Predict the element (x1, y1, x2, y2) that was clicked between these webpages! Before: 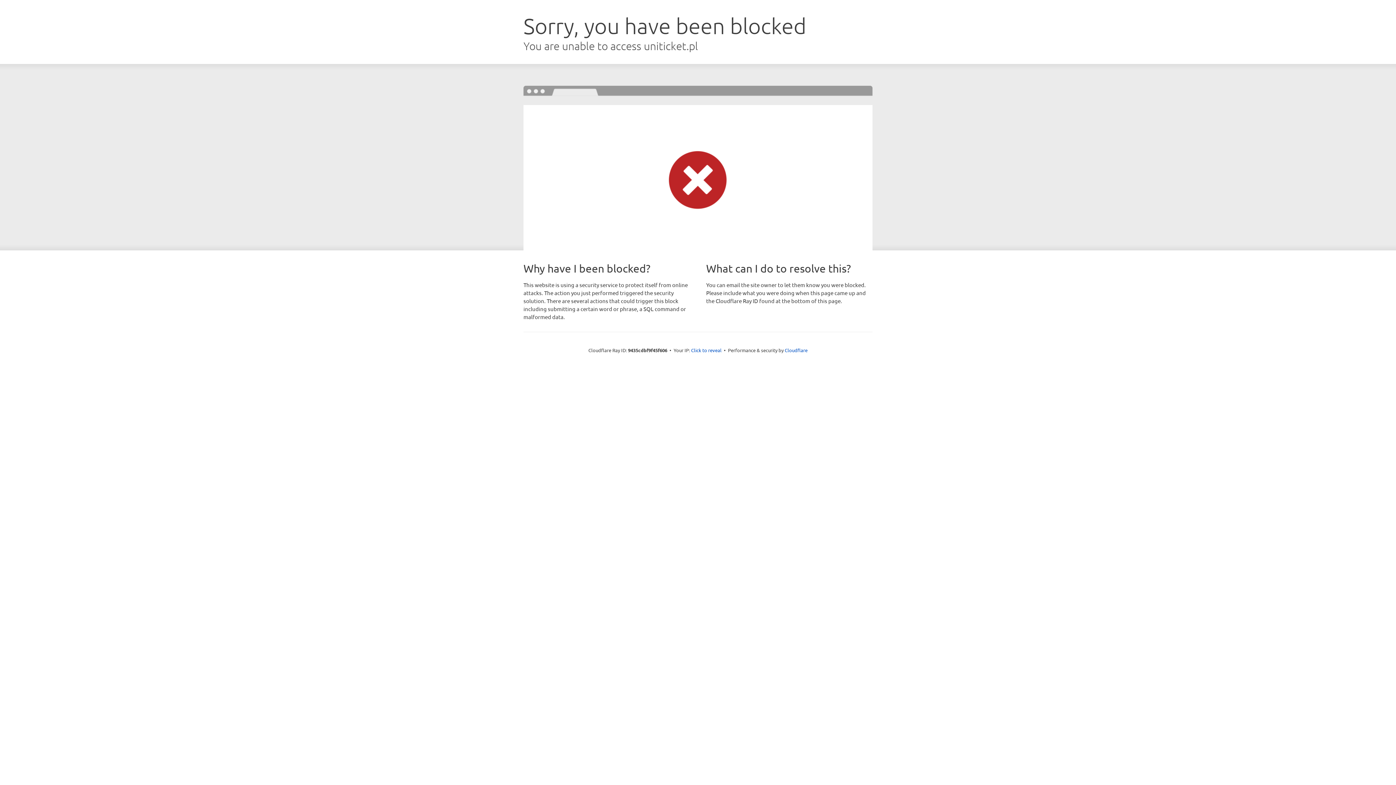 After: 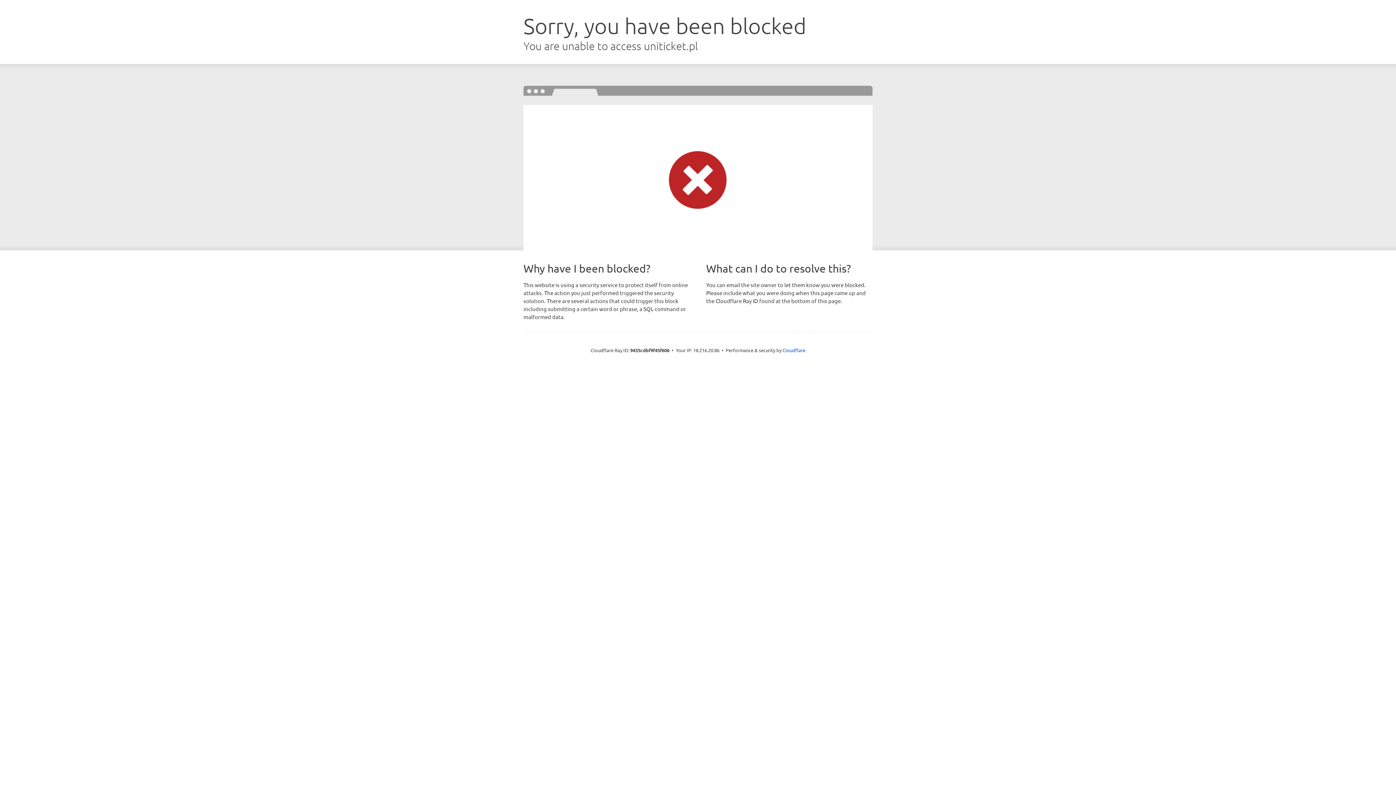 Action: bbox: (691, 346, 721, 353) label: Click to reveal